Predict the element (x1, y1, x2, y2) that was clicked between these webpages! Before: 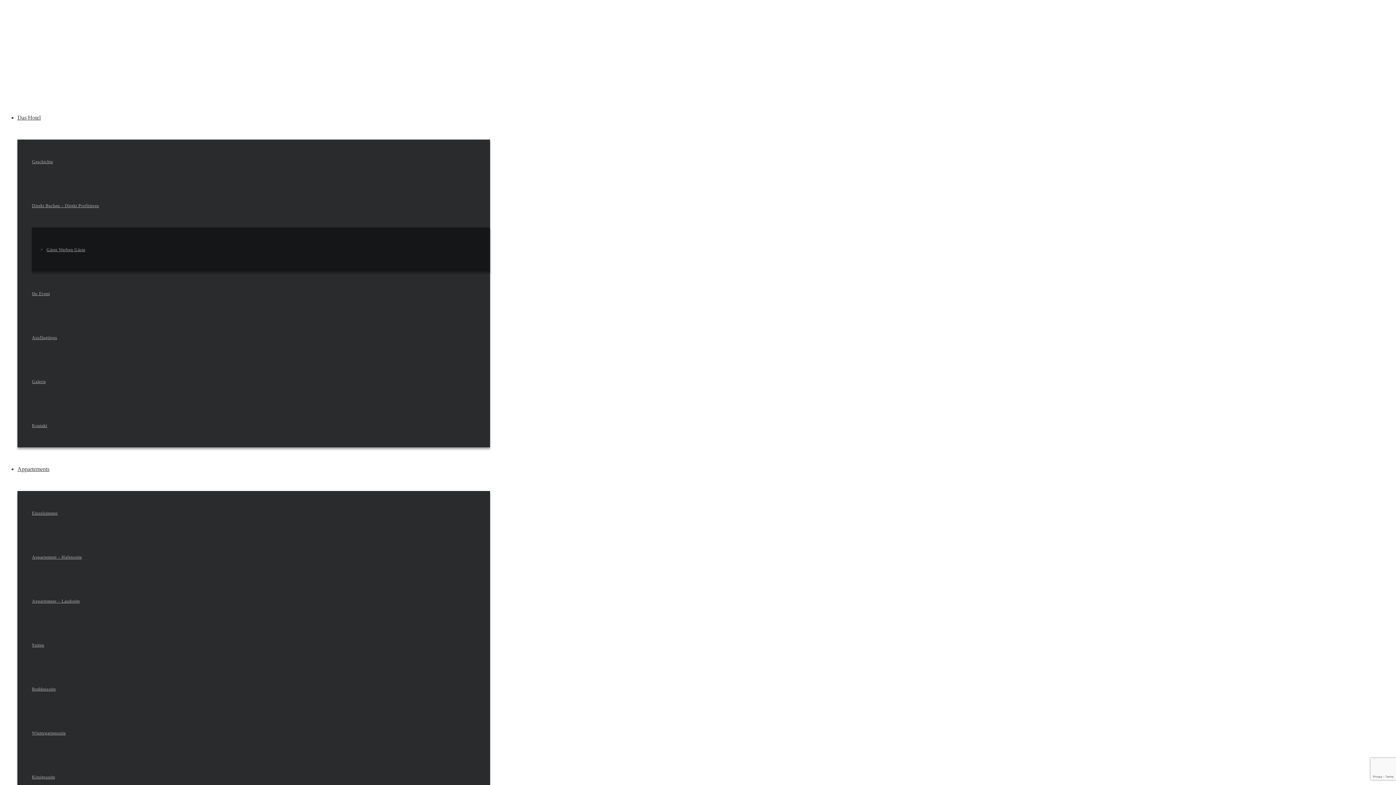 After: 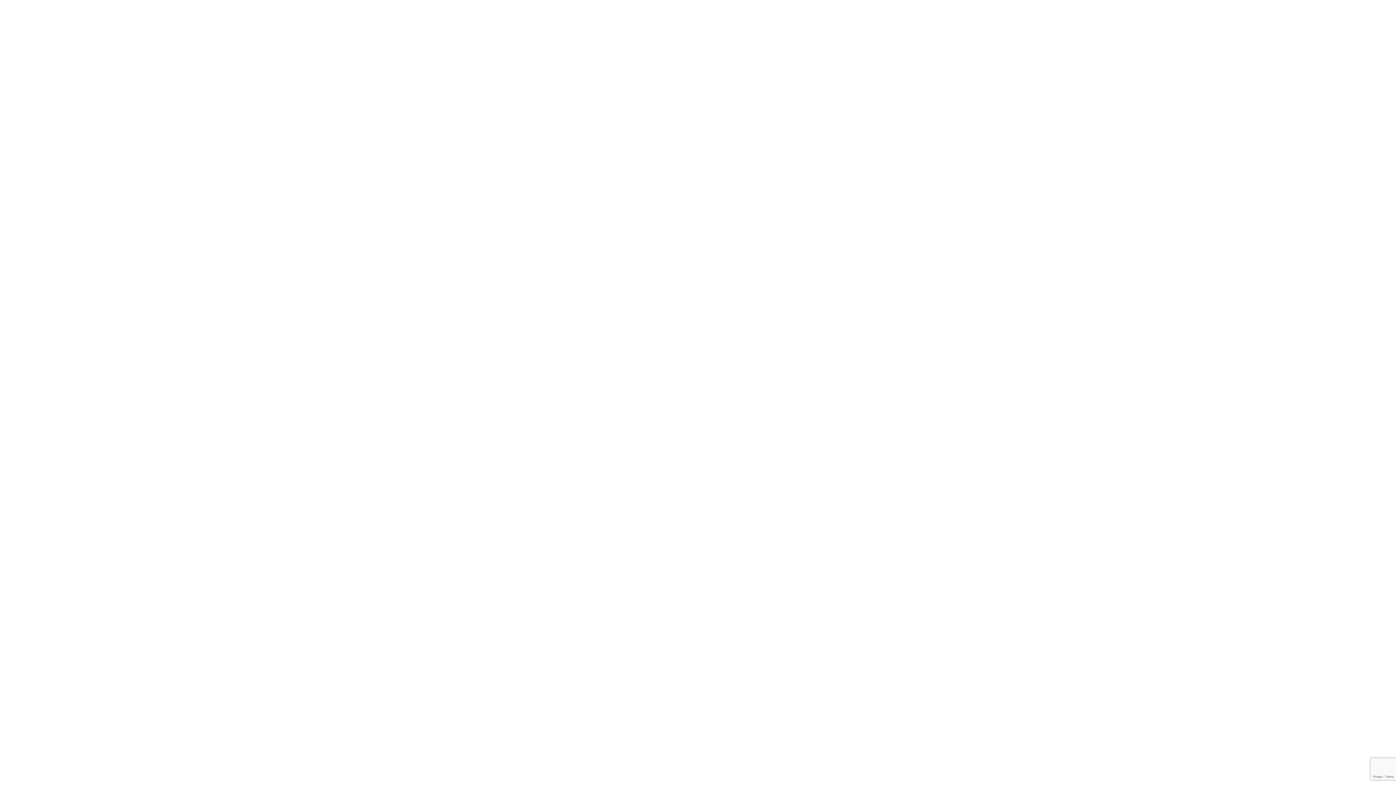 Action: label: Königssuite bbox: (32, 774, 55, 780)